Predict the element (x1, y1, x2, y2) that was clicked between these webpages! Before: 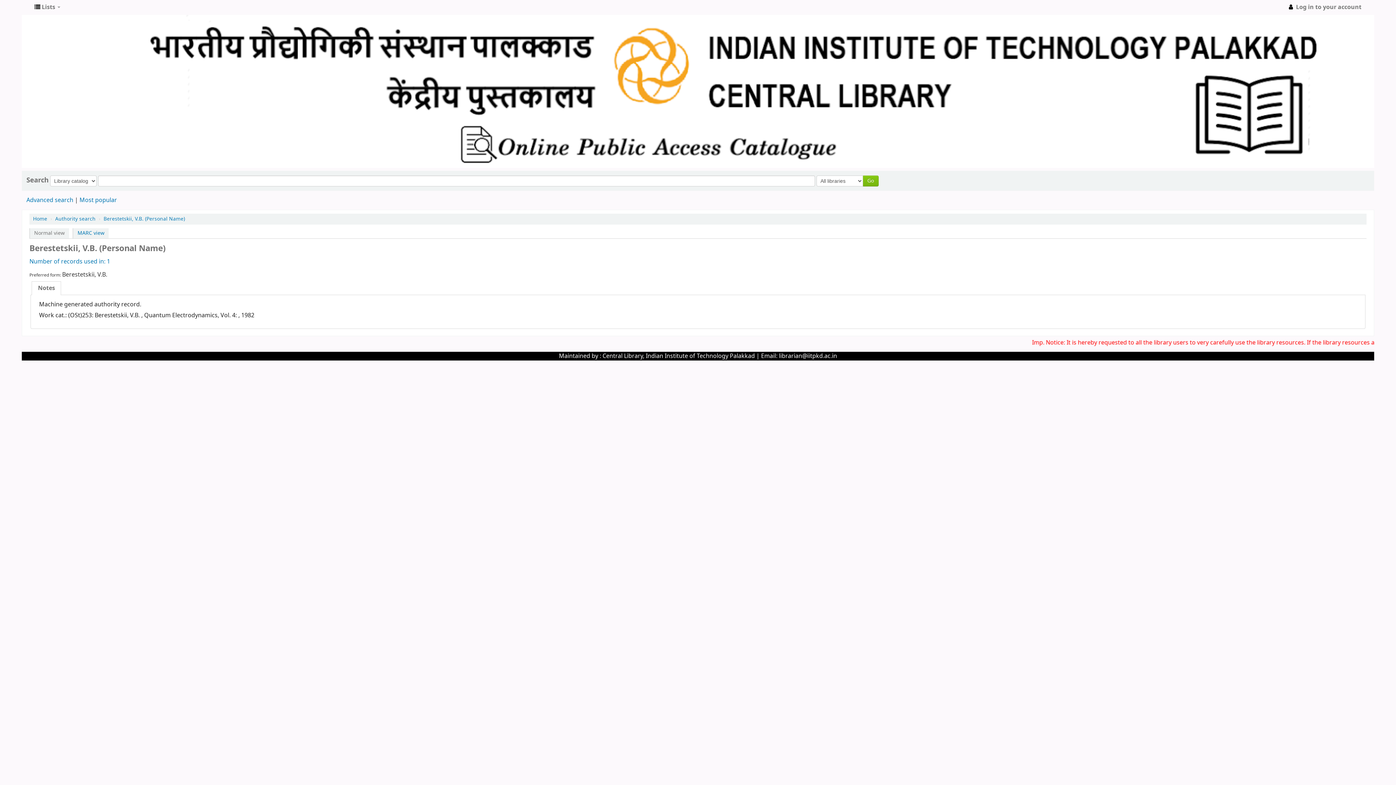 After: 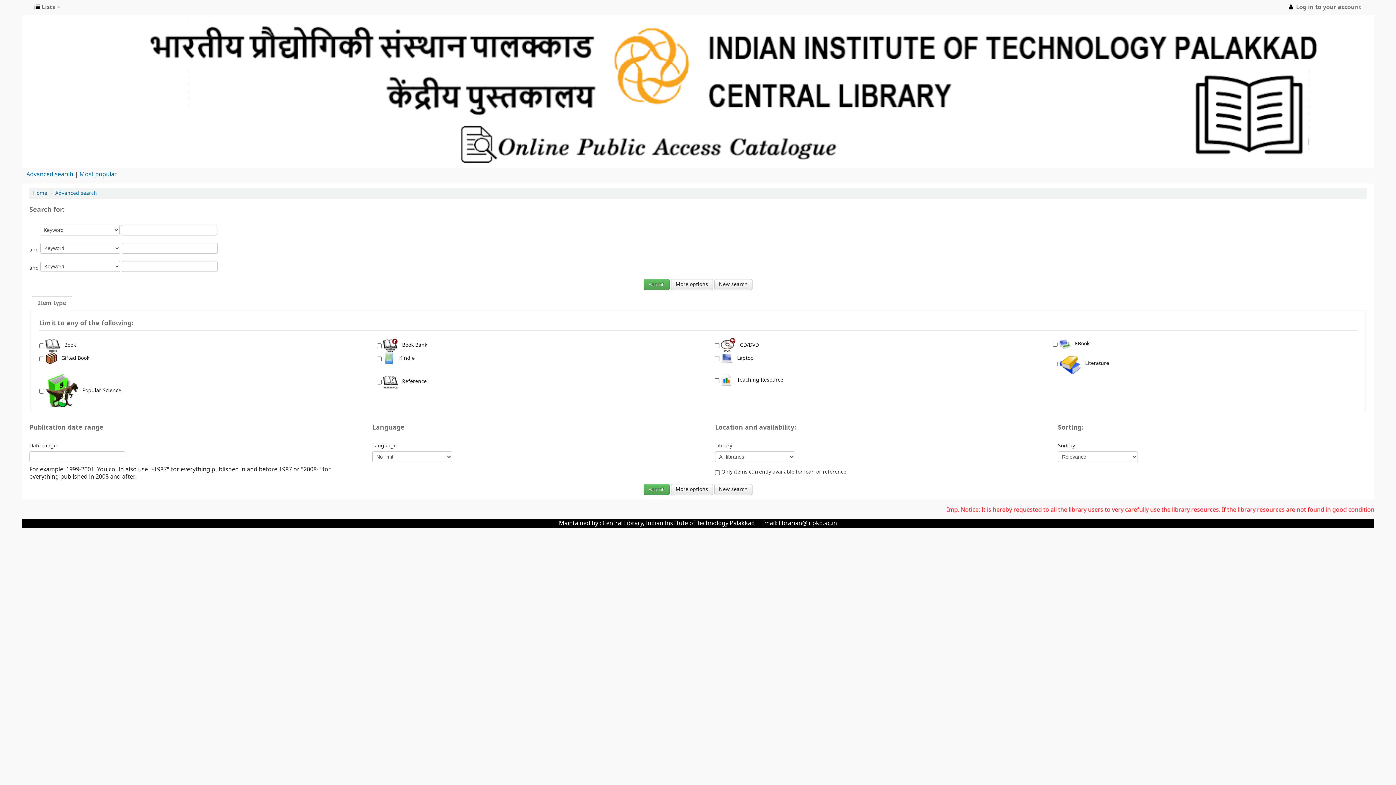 Action: label: Advanced search bbox: (26, 196, 73, 204)